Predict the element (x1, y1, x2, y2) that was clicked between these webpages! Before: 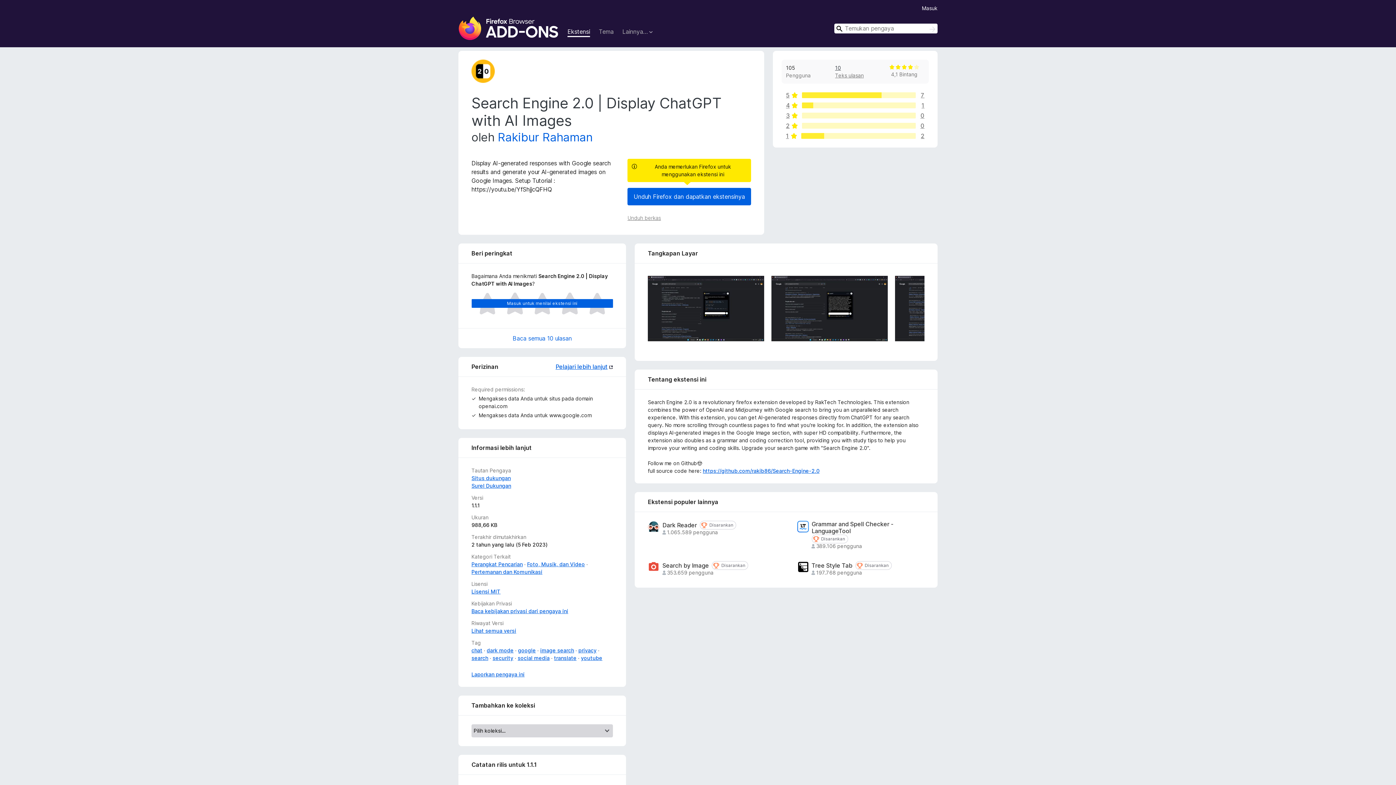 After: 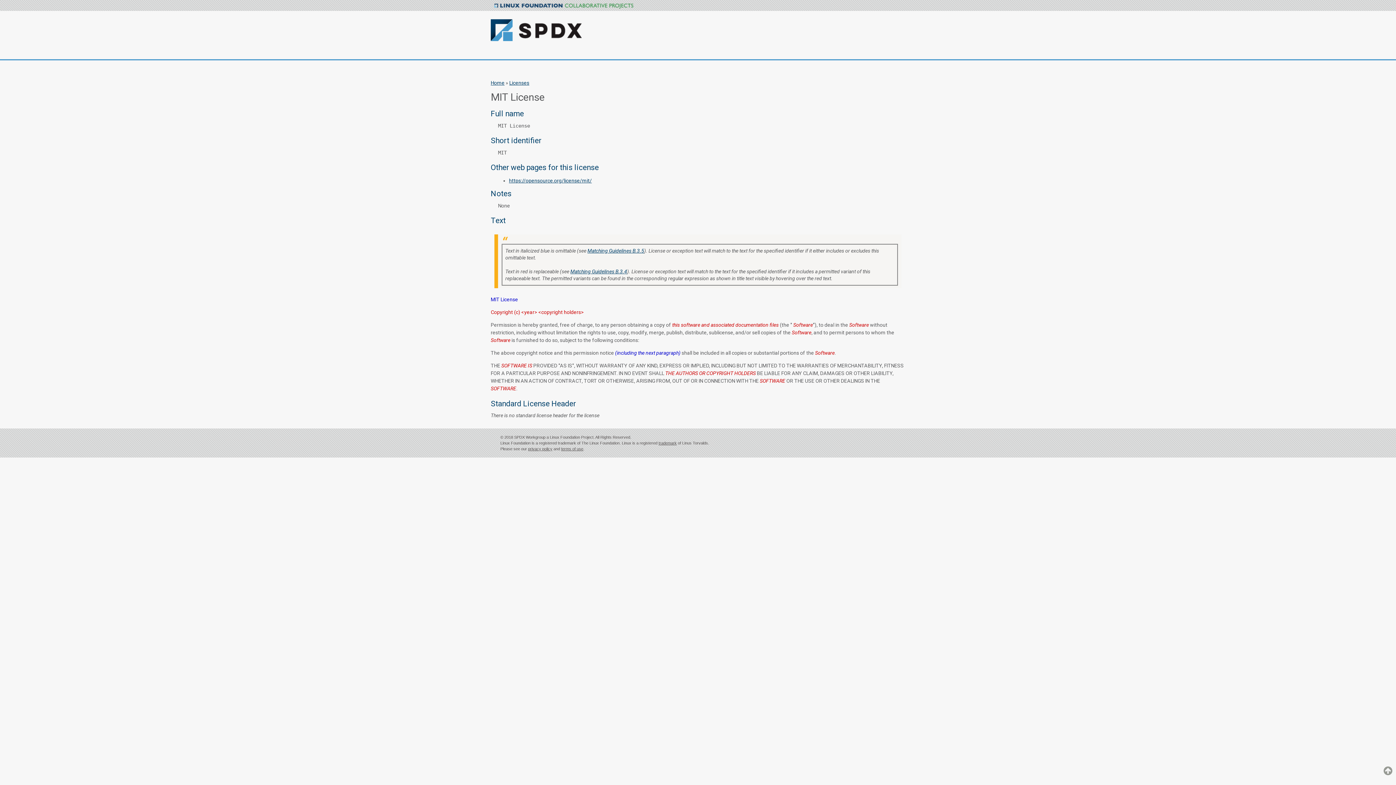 Action: label: Lisensi MIT bbox: (471, 588, 500, 594)